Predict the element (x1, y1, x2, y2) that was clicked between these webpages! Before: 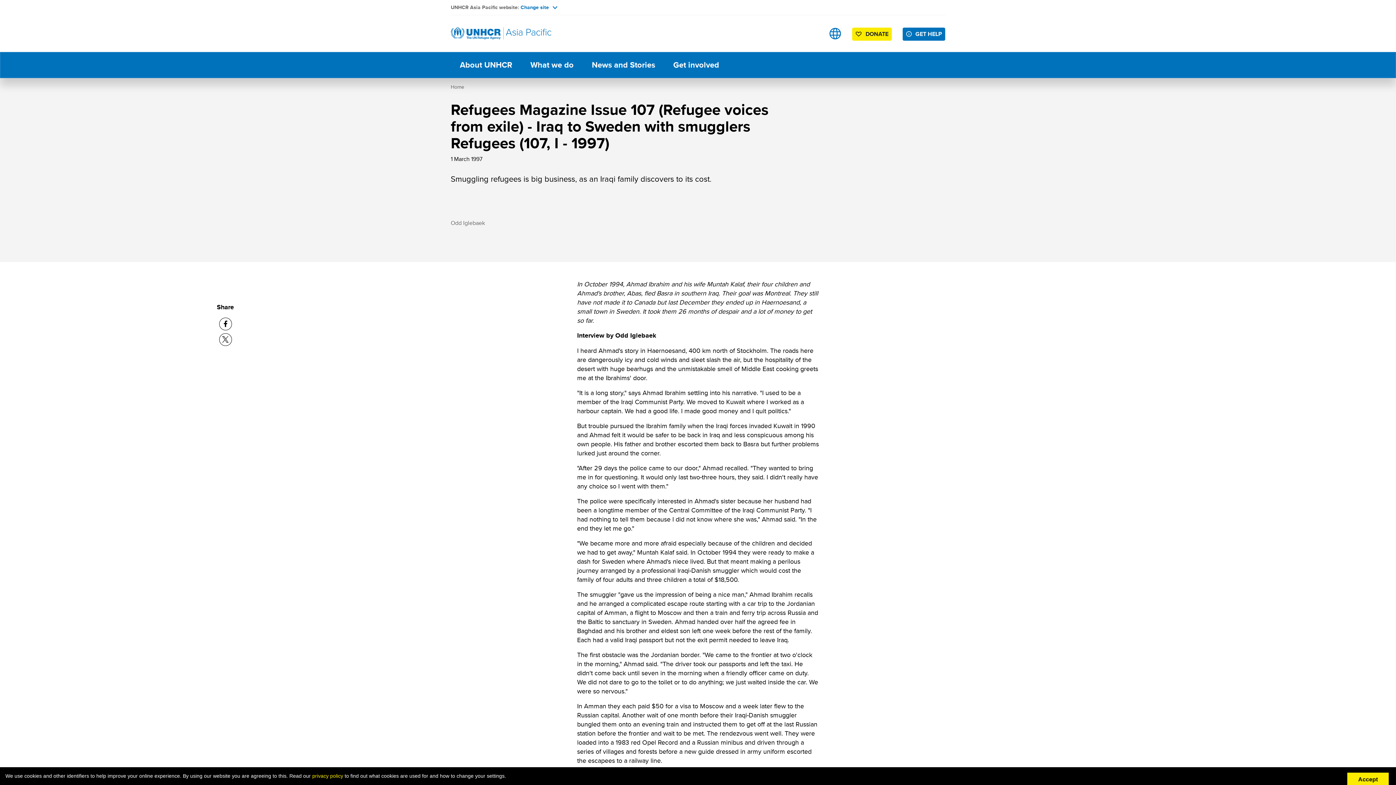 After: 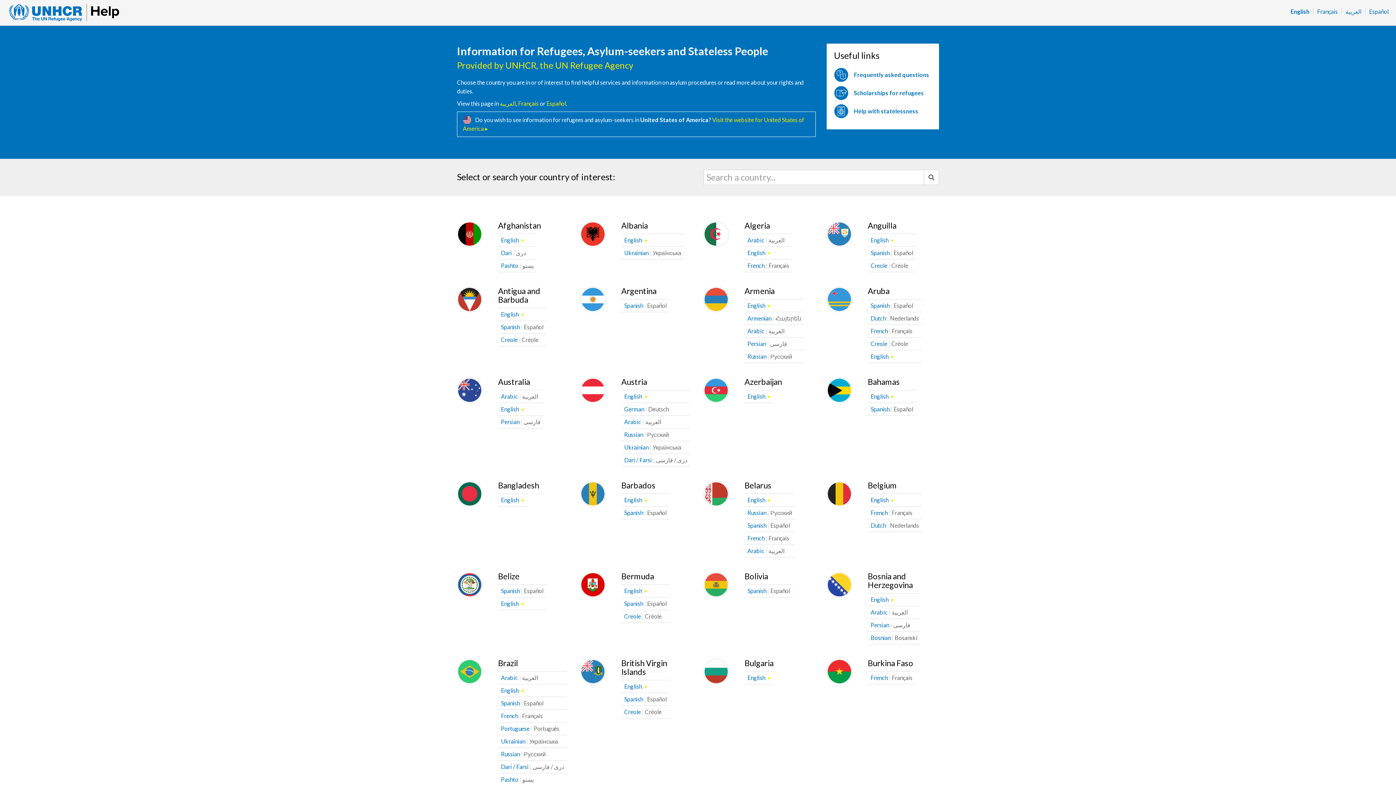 Action: label: GET HELP bbox: (902, 27, 945, 40)